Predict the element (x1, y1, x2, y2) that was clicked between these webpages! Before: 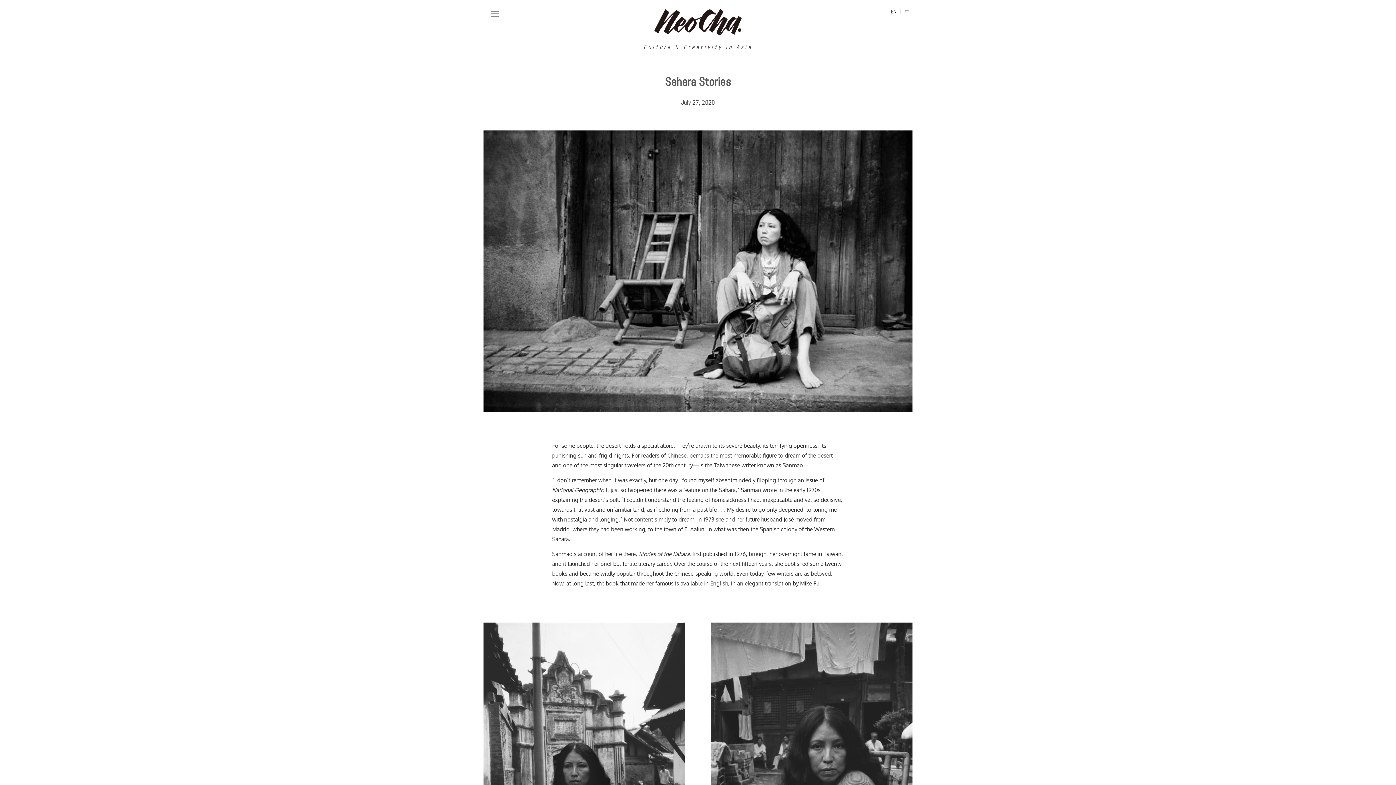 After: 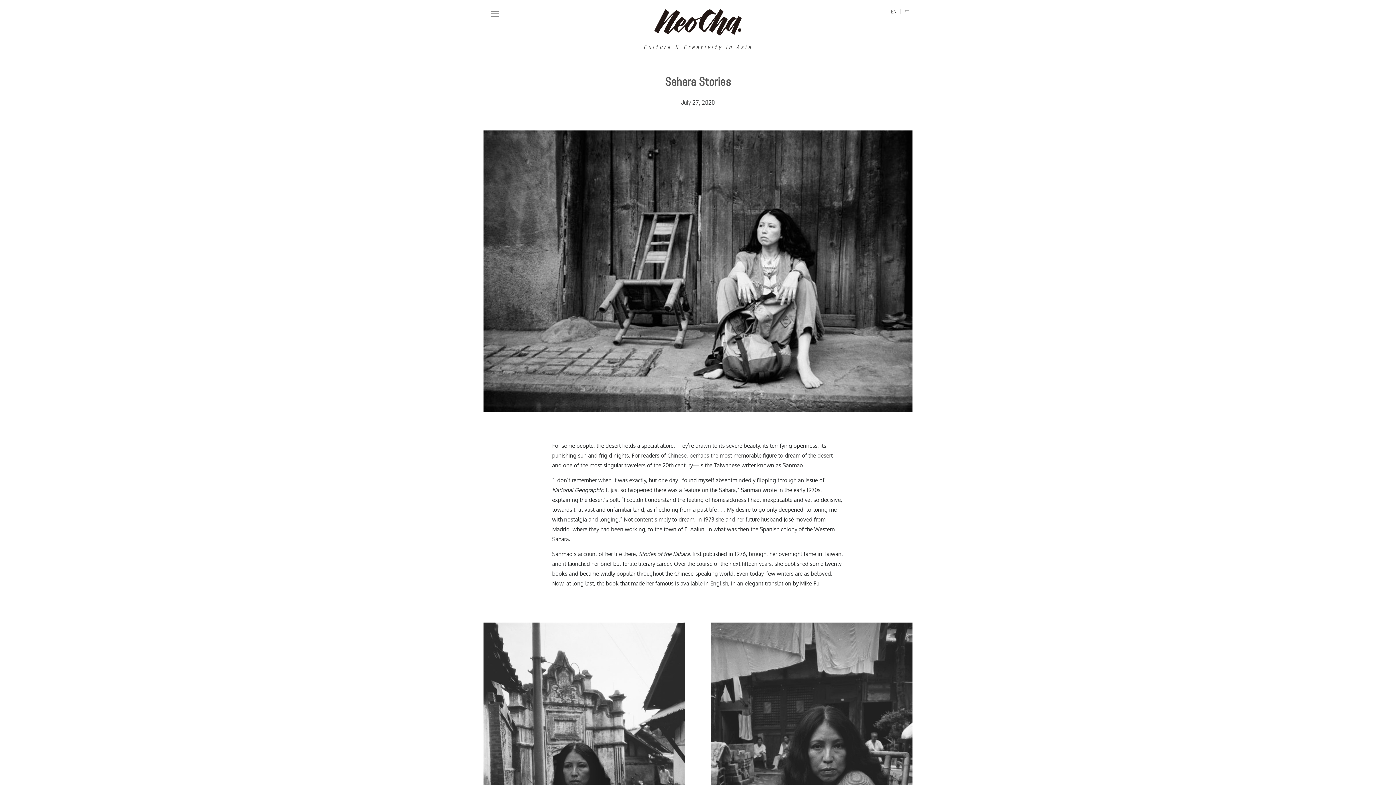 Action: bbox: (888, 8, 899, 15) label: EN